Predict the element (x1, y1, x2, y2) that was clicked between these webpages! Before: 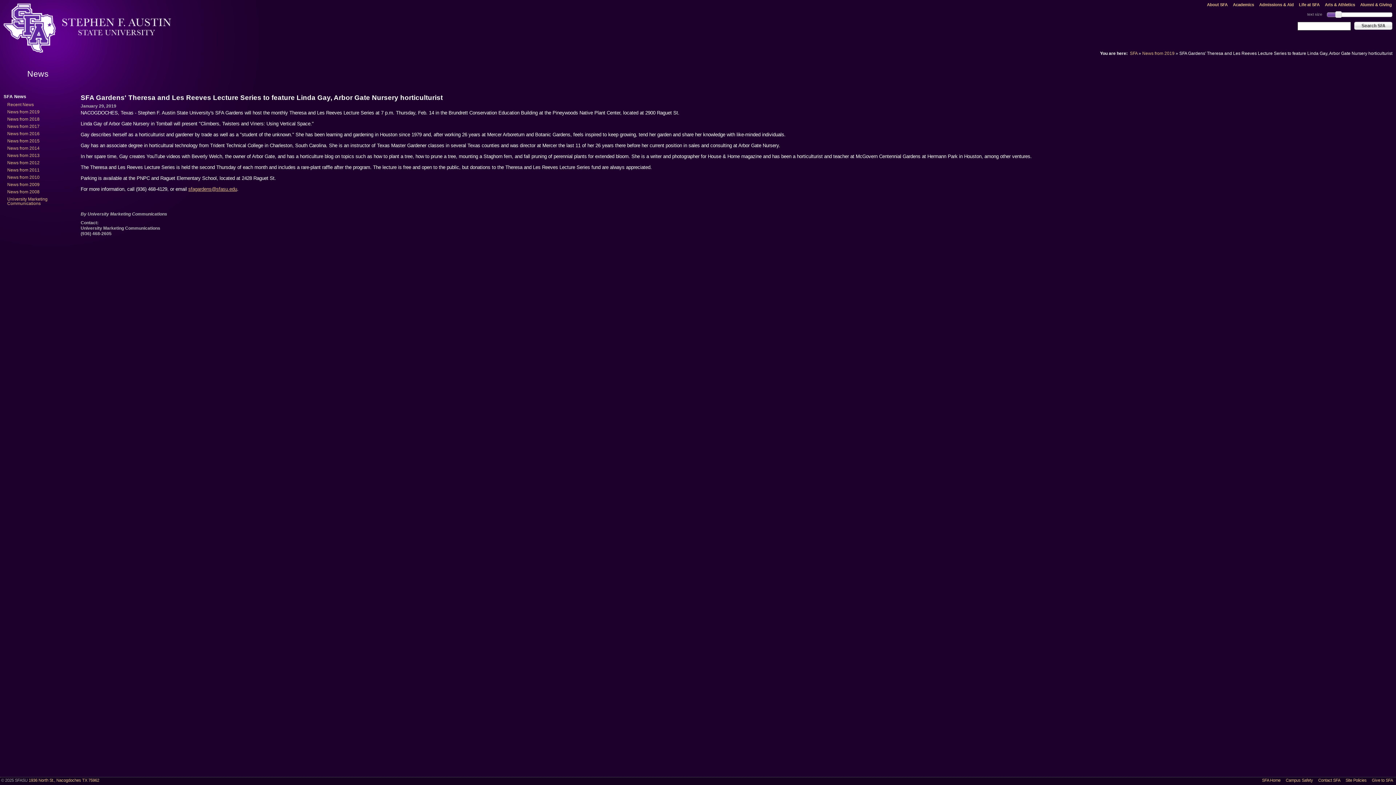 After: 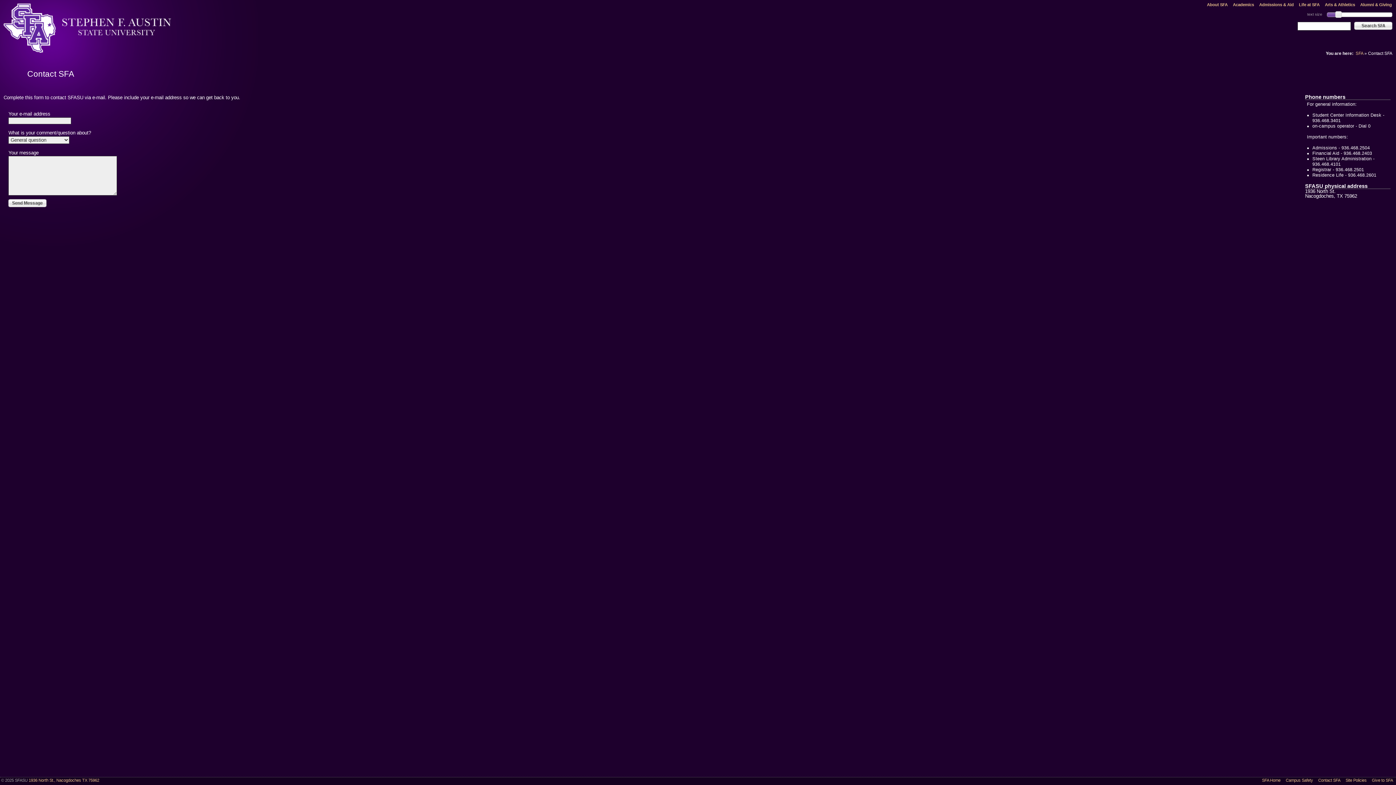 Action: label: Contact SFA bbox: (1318, 778, 1340, 782)